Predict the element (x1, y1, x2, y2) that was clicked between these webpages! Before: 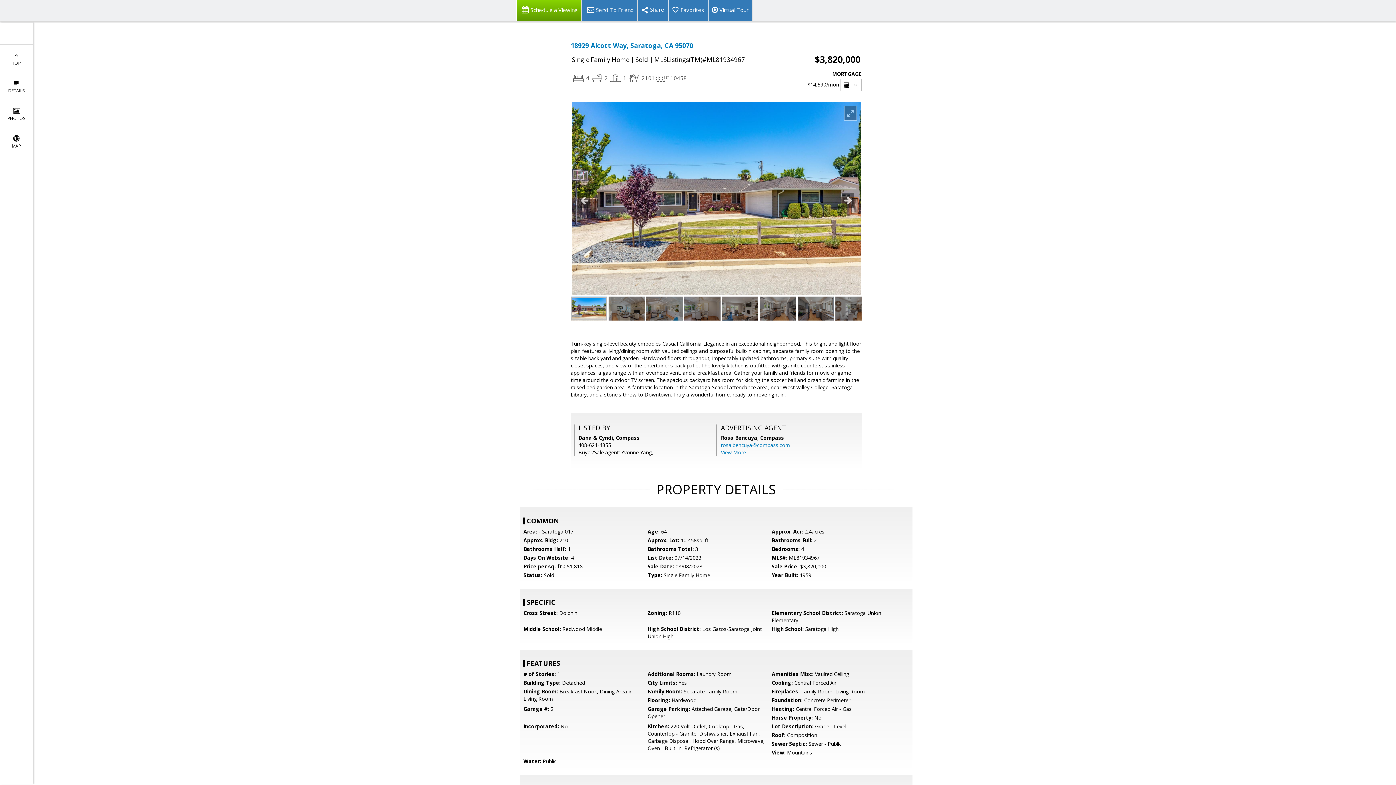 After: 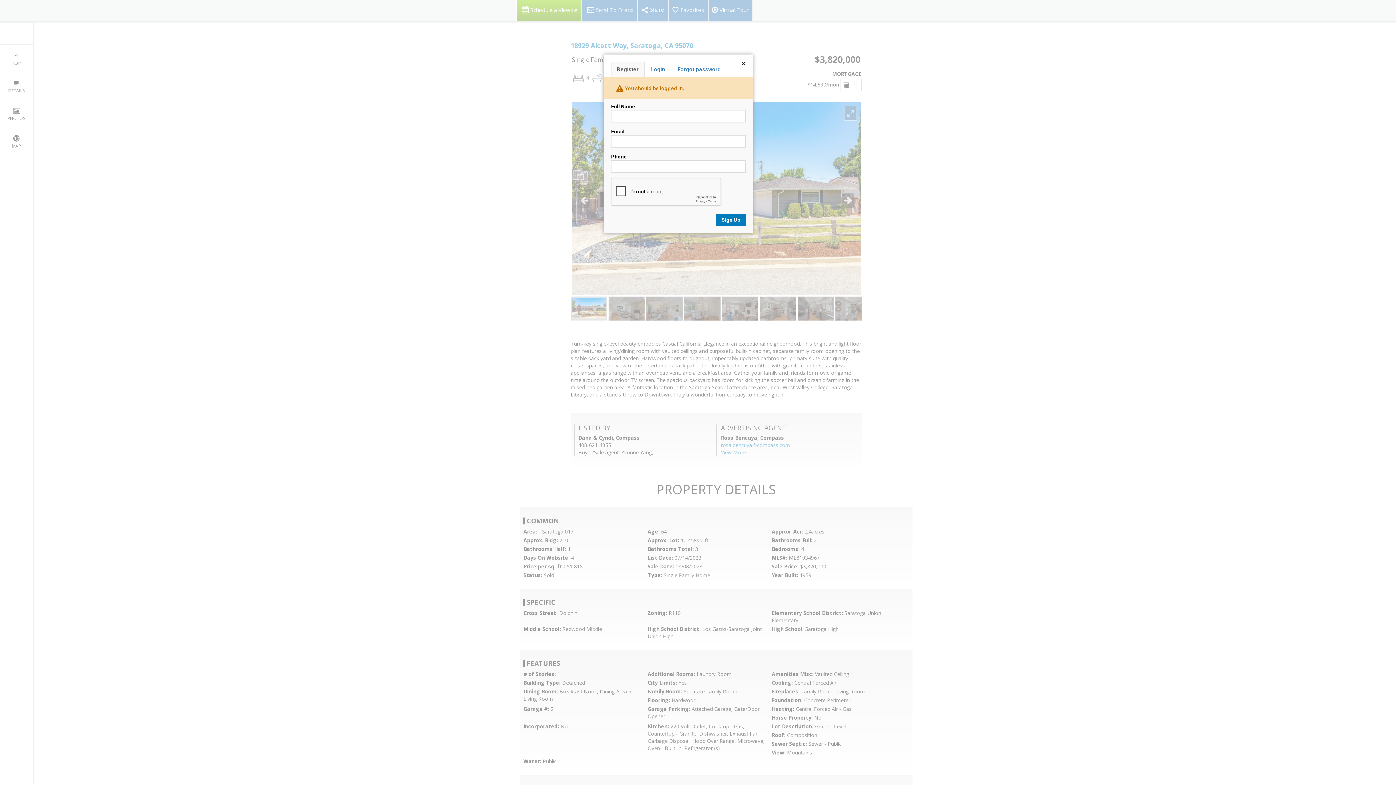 Action: label: Favorites bbox: (668, 0, 708, 21)